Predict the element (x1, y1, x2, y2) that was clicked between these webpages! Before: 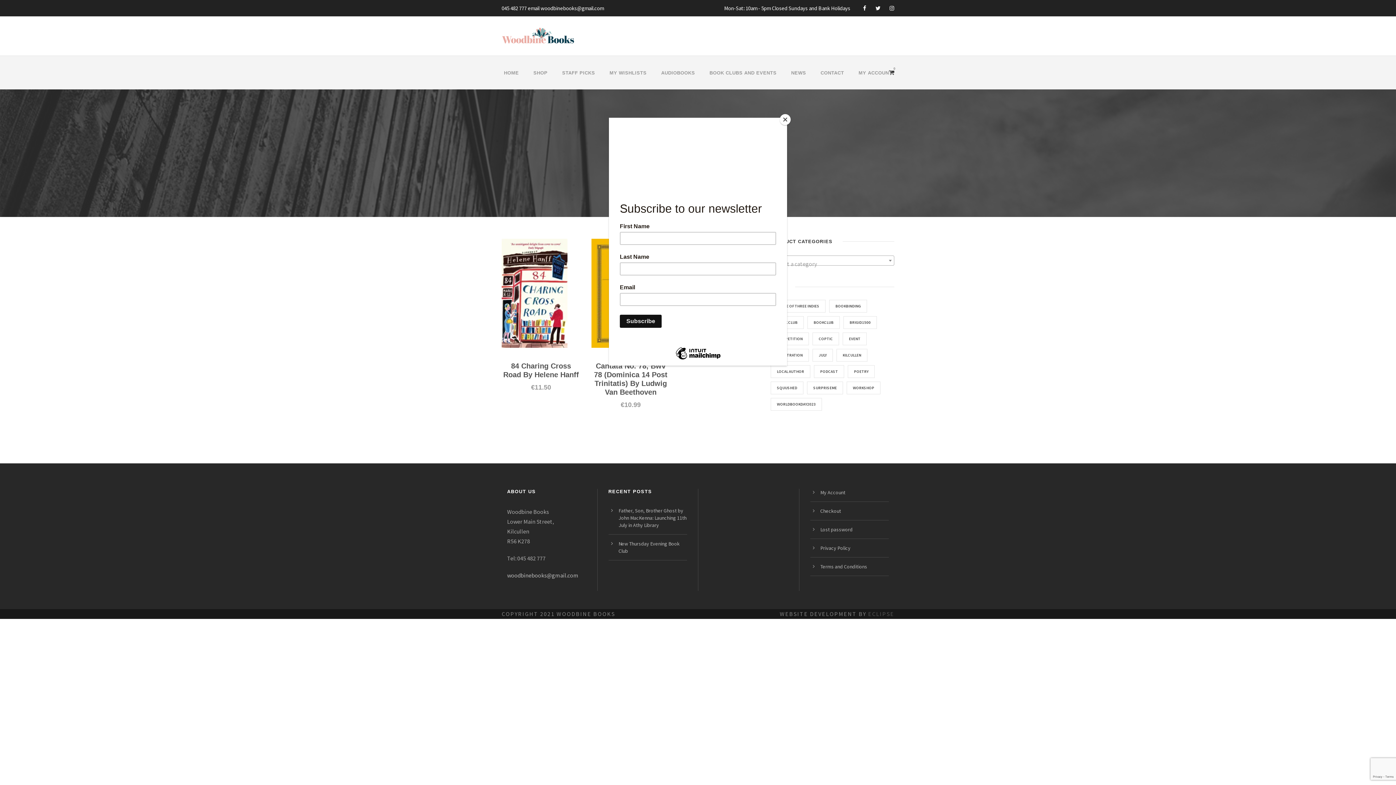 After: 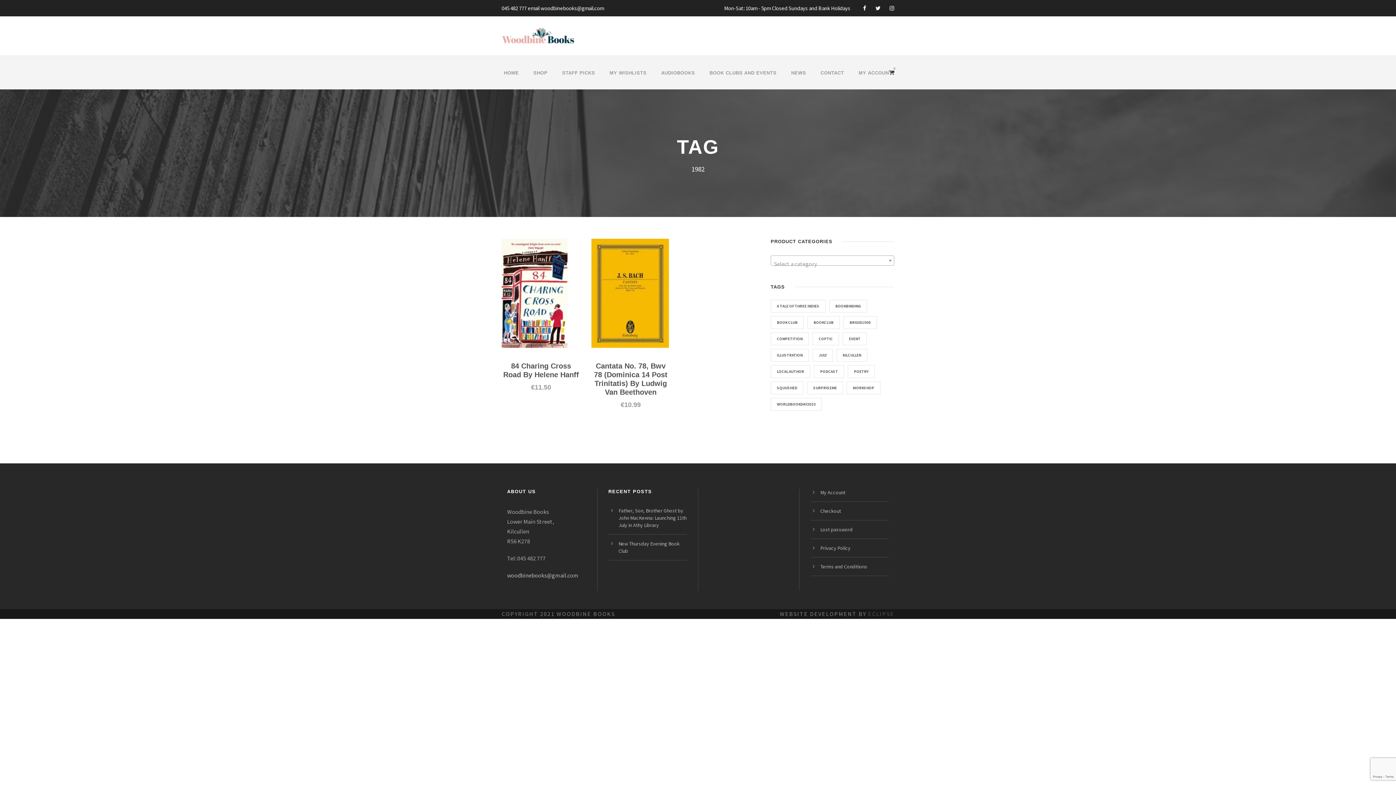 Action: bbox: (780, 114, 790, 125) label: Close